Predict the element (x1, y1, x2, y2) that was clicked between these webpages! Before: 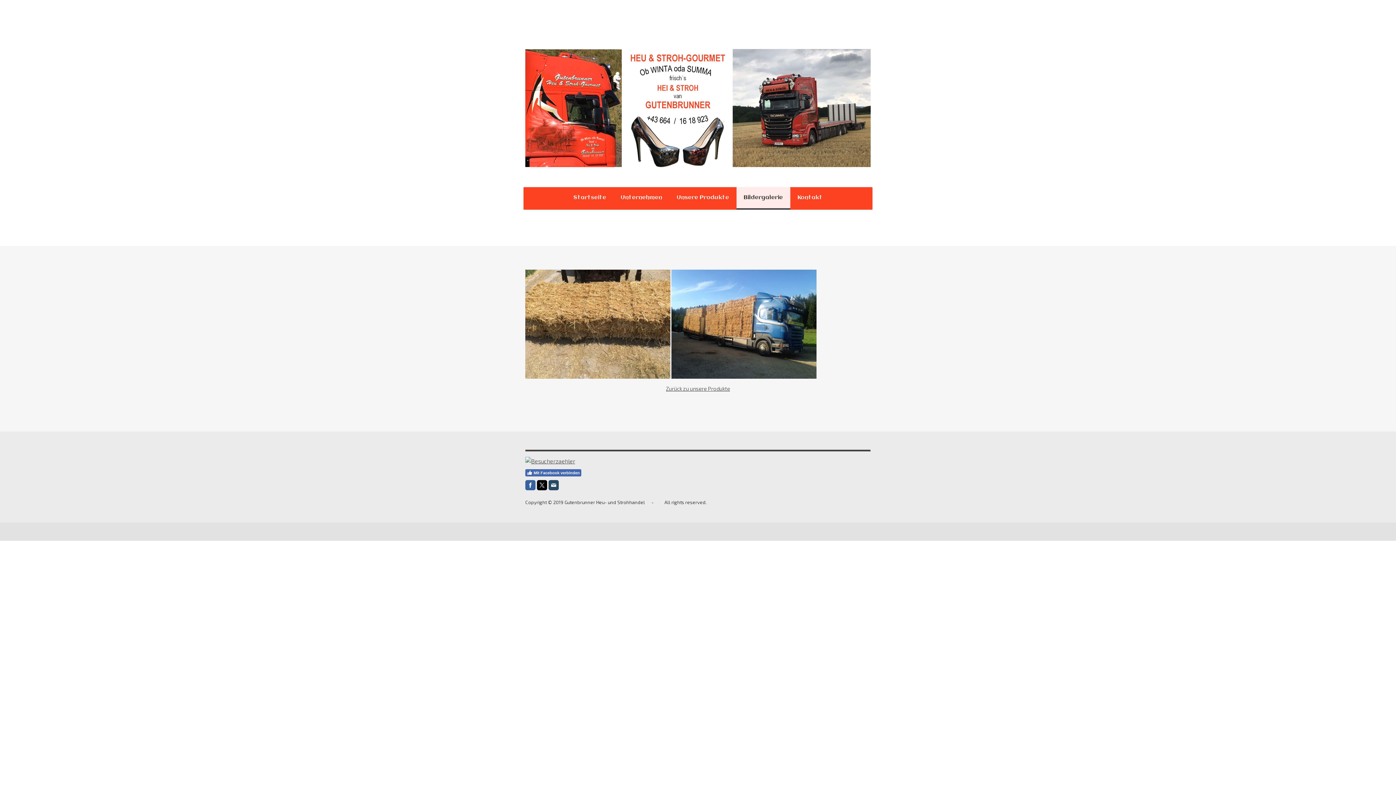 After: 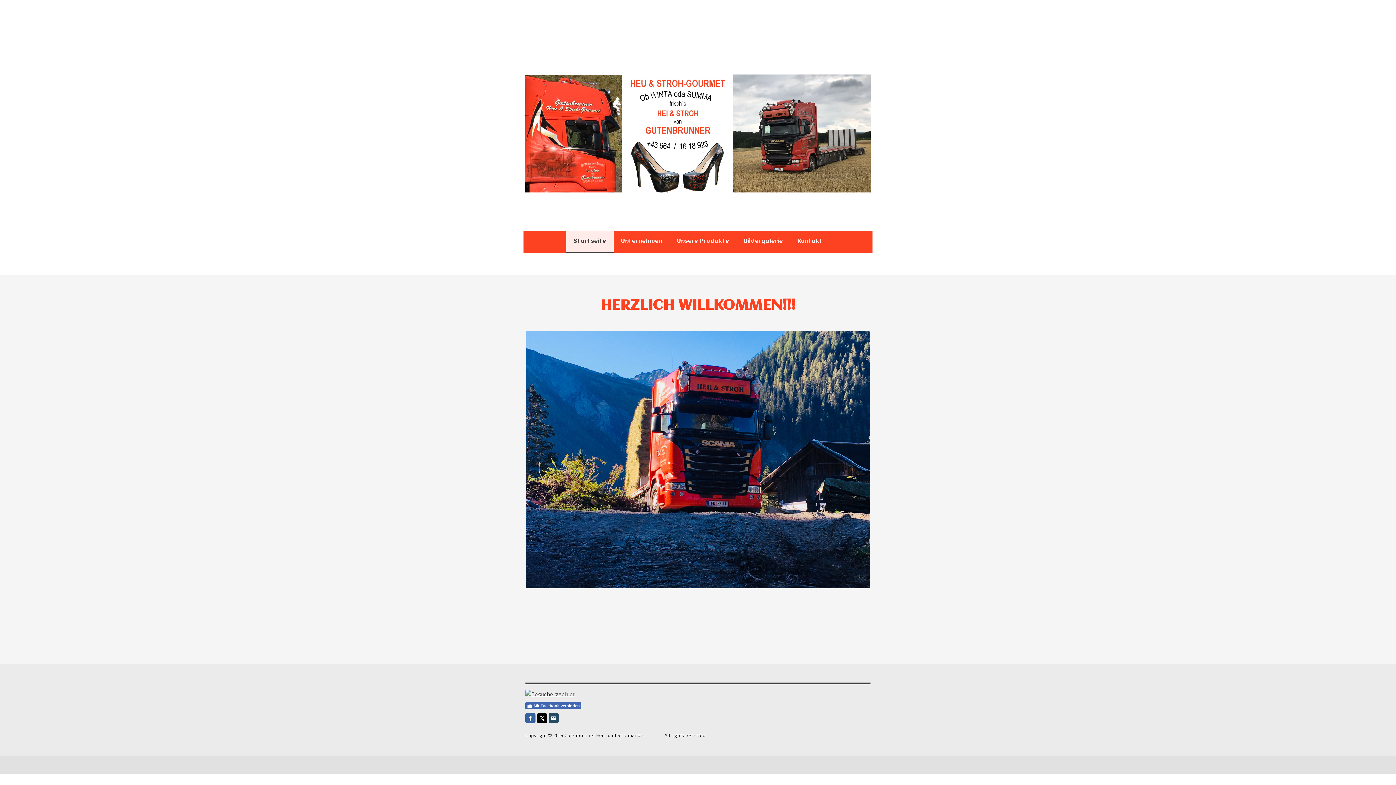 Action: label: Startseite bbox: (566, 187, 613, 209)